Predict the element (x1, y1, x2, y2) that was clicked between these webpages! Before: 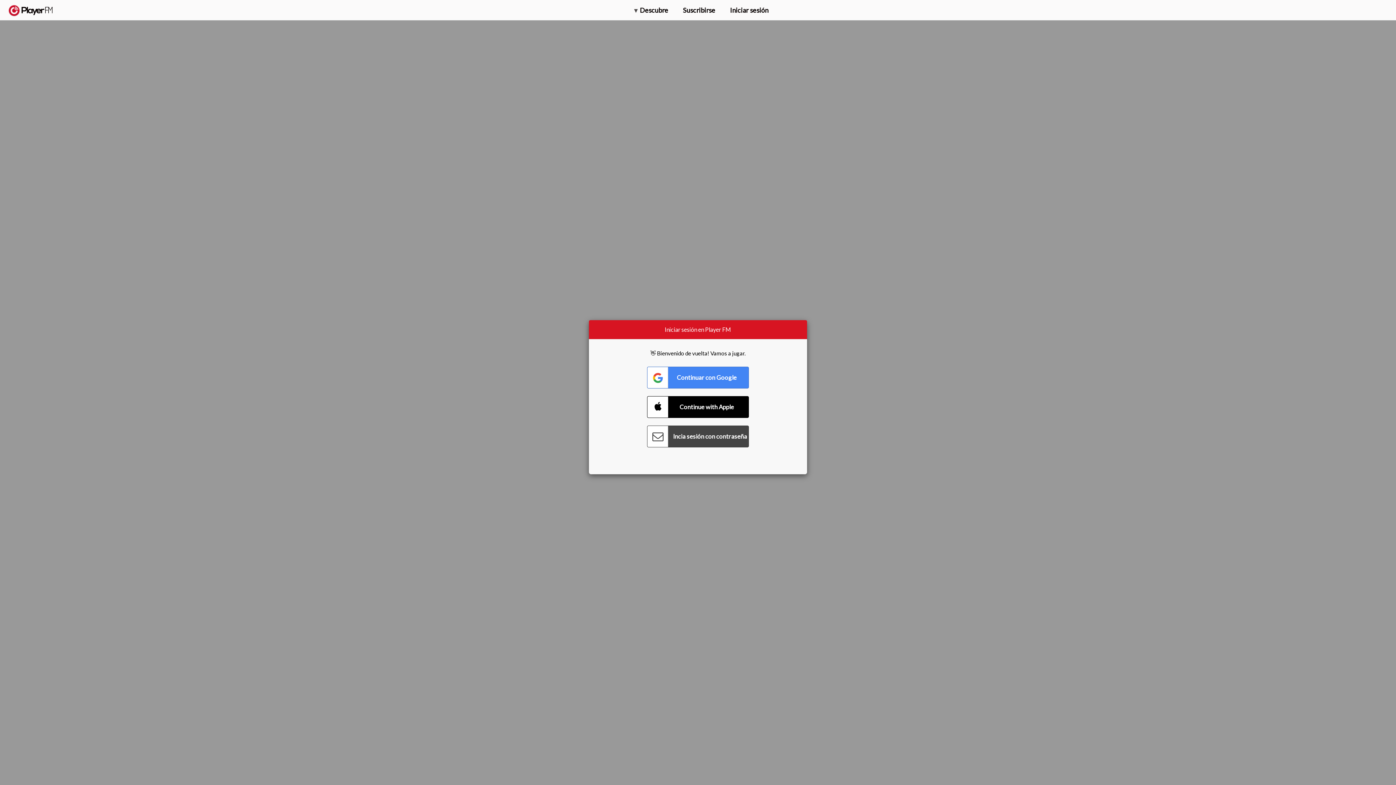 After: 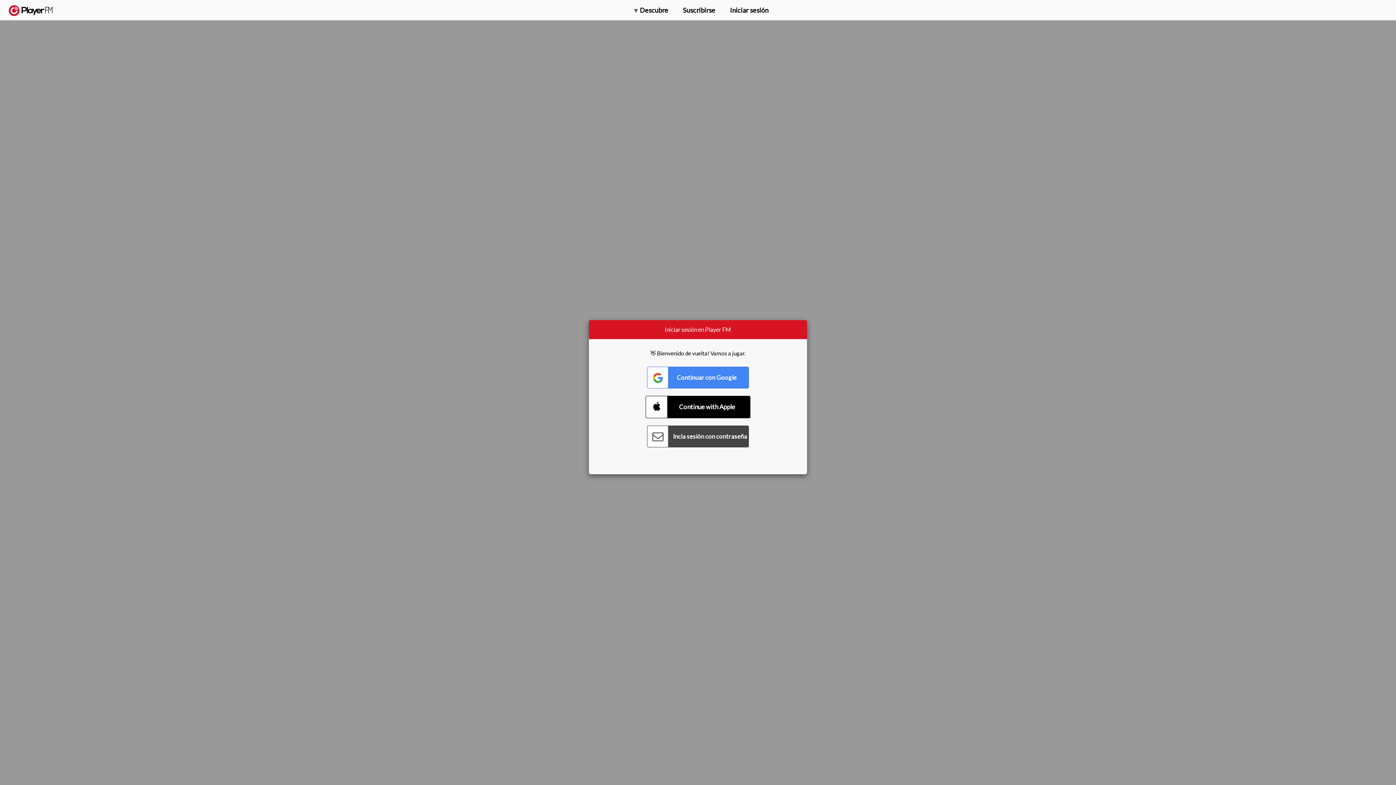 Action: bbox: (647, 396, 749, 418) label: Connect with Apple